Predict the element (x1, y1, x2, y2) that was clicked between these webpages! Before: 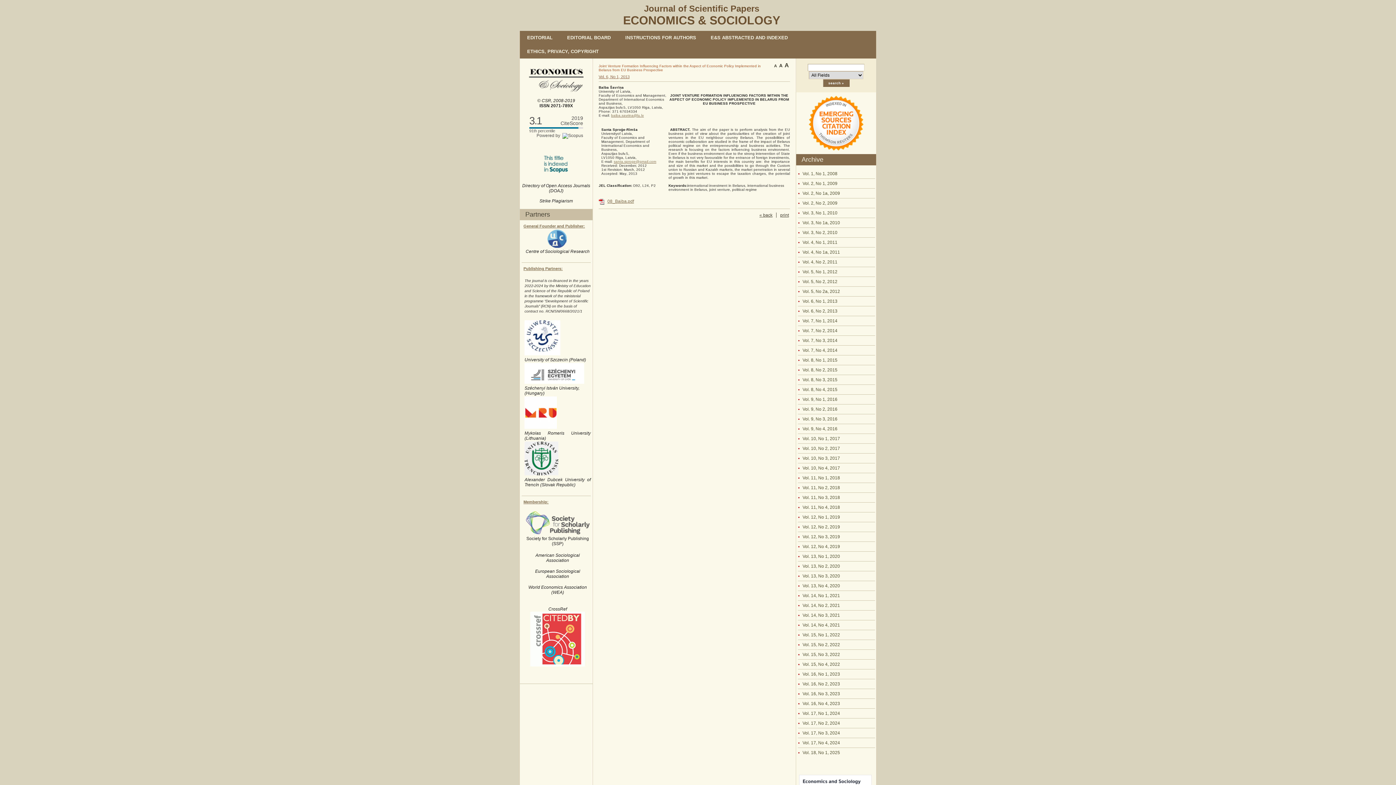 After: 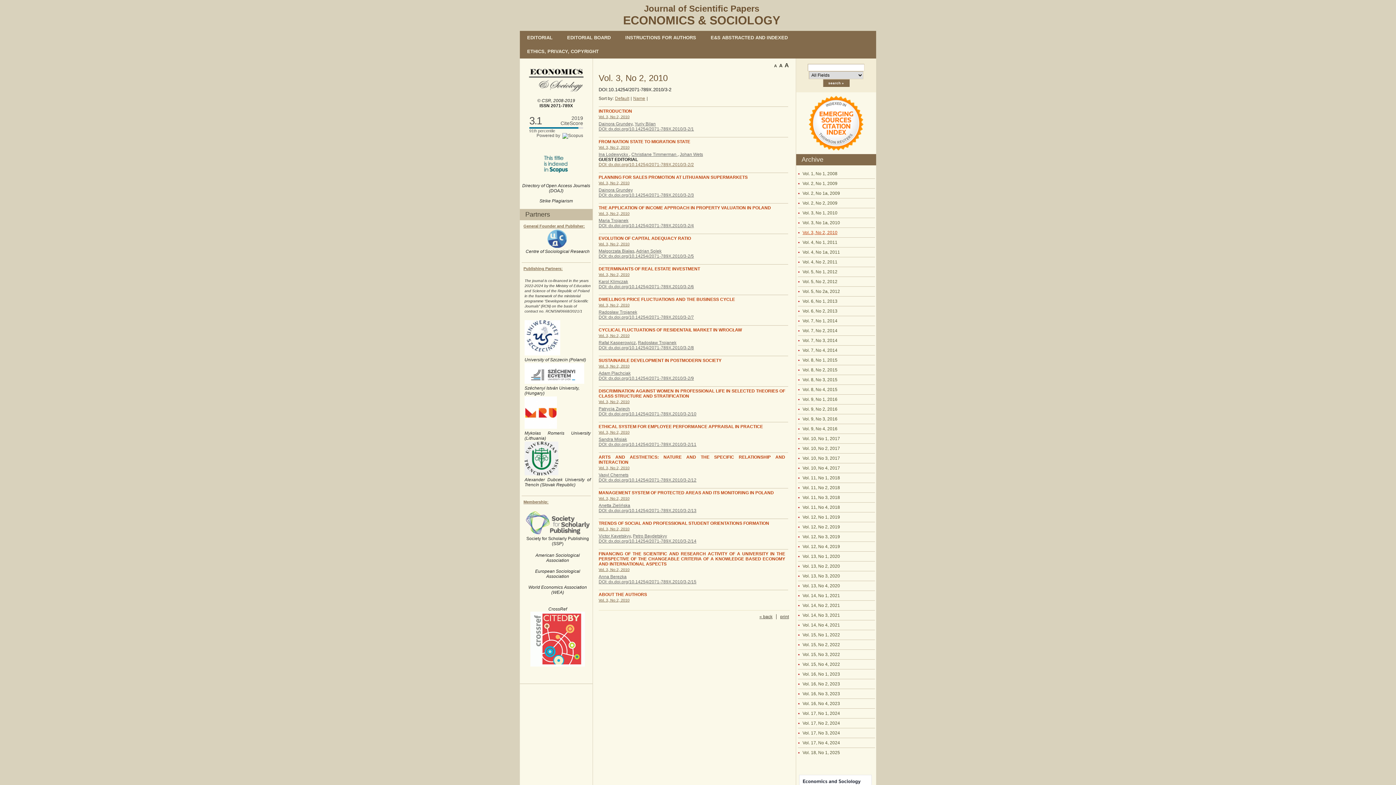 Action: label: Vol. 3, No 2, 2010 bbox: (798, 227, 875, 237)